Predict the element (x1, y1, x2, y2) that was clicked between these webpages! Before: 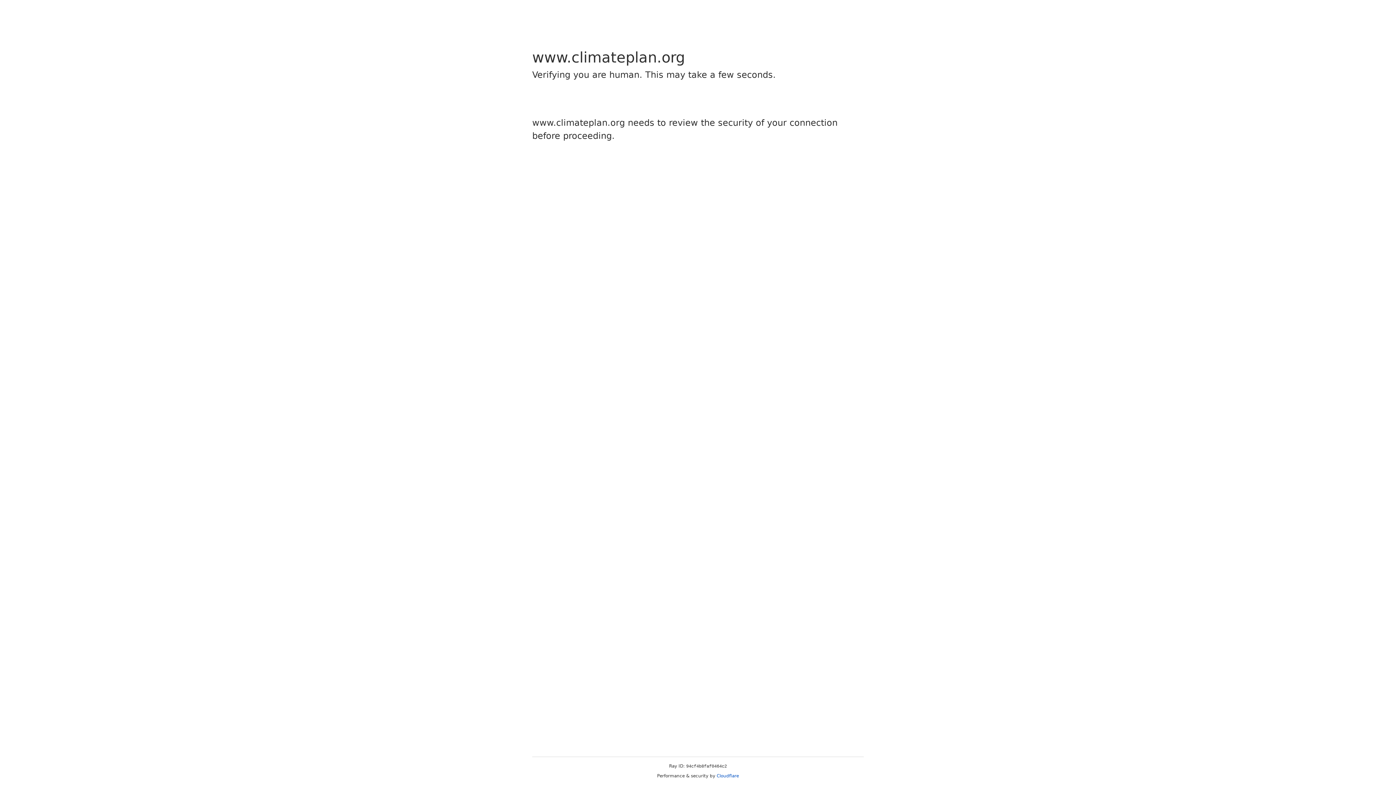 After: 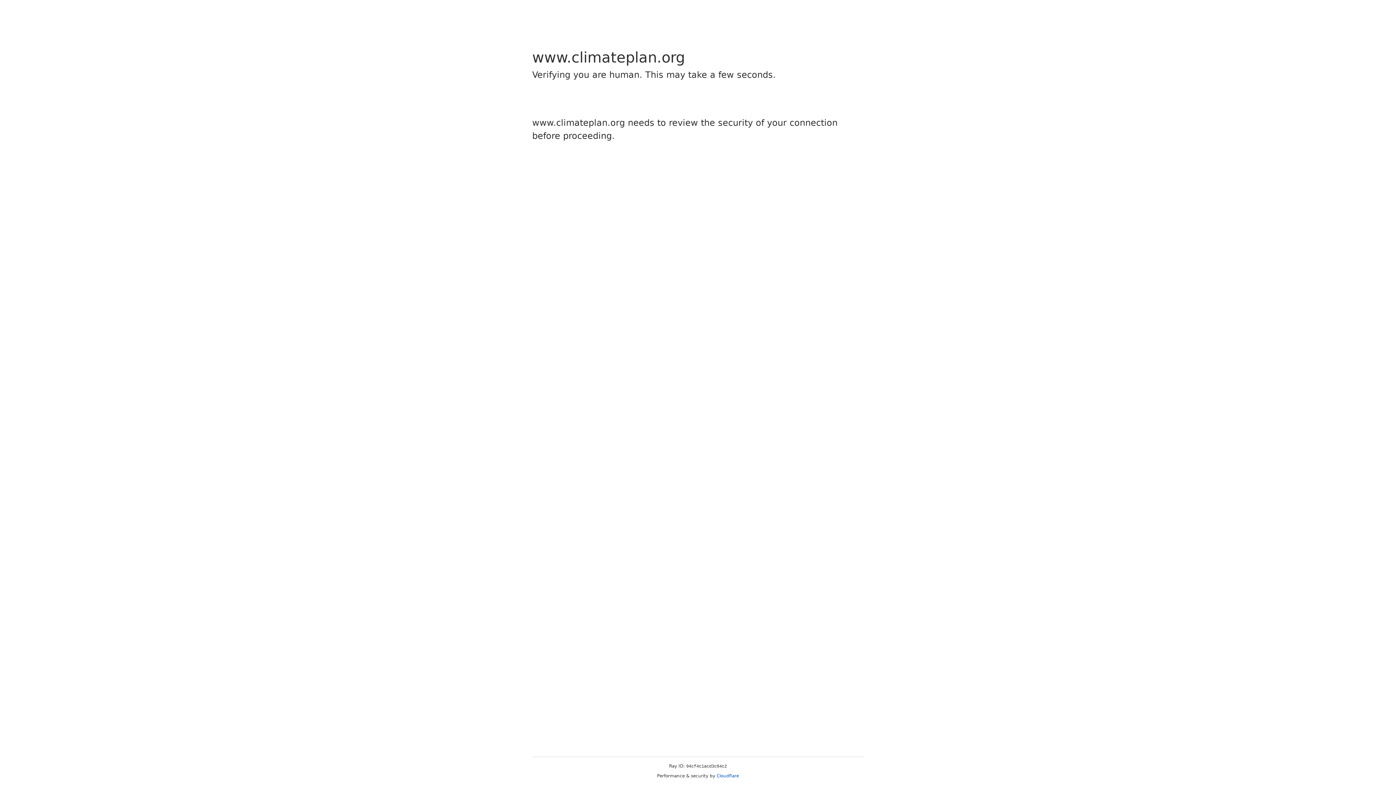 Action: label: Cloudflare bbox: (716, 773, 739, 778)